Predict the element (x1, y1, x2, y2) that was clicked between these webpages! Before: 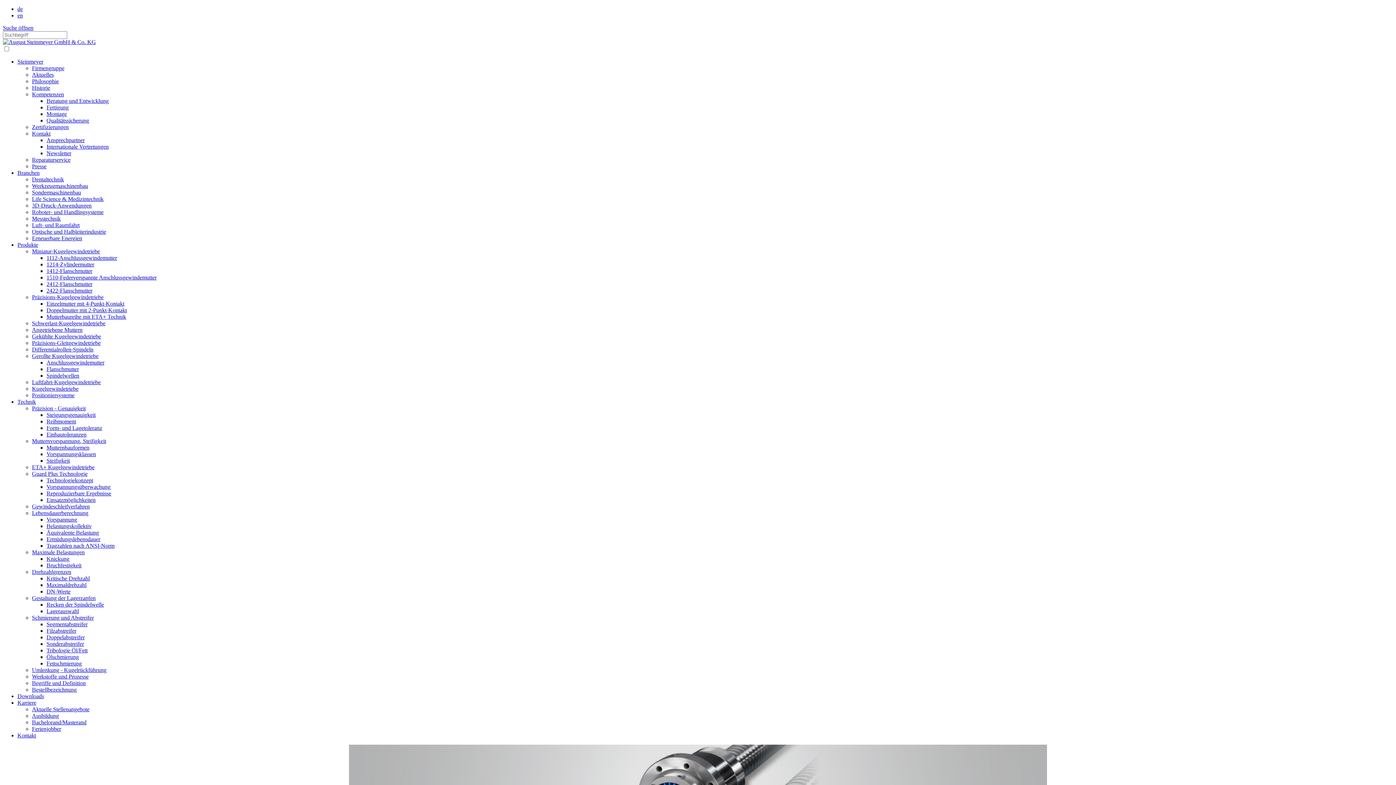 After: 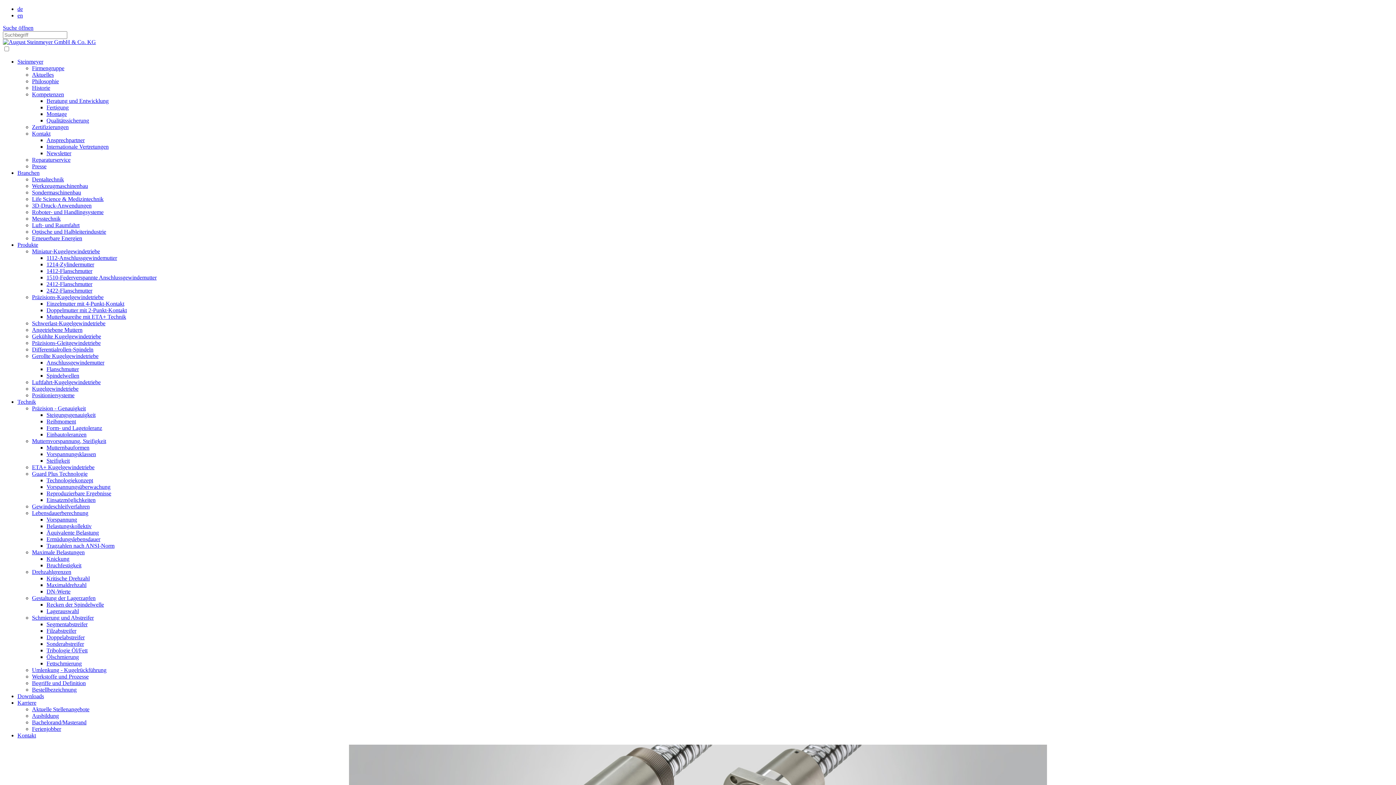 Action: label: Gerollte Kugelgewindetriebe bbox: (32, 353, 98, 359)